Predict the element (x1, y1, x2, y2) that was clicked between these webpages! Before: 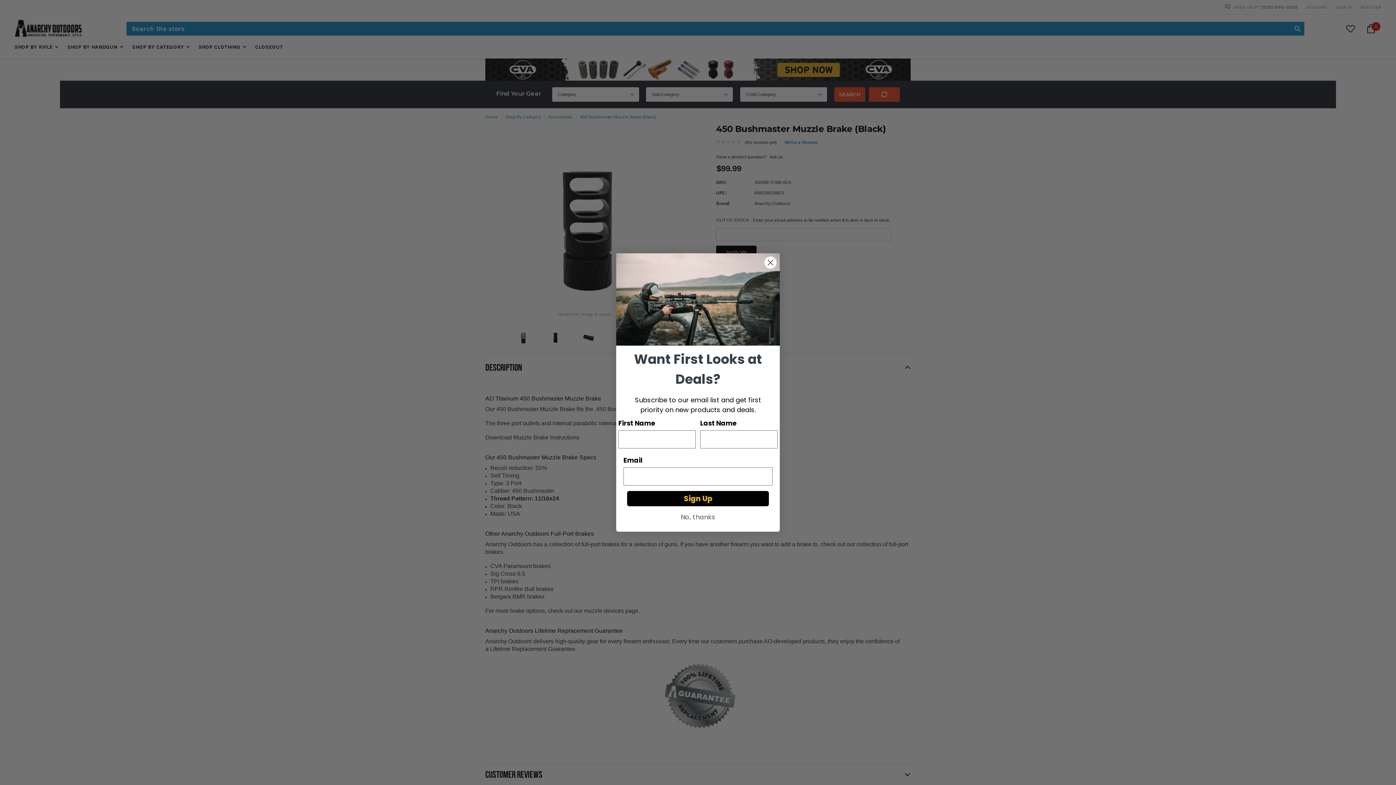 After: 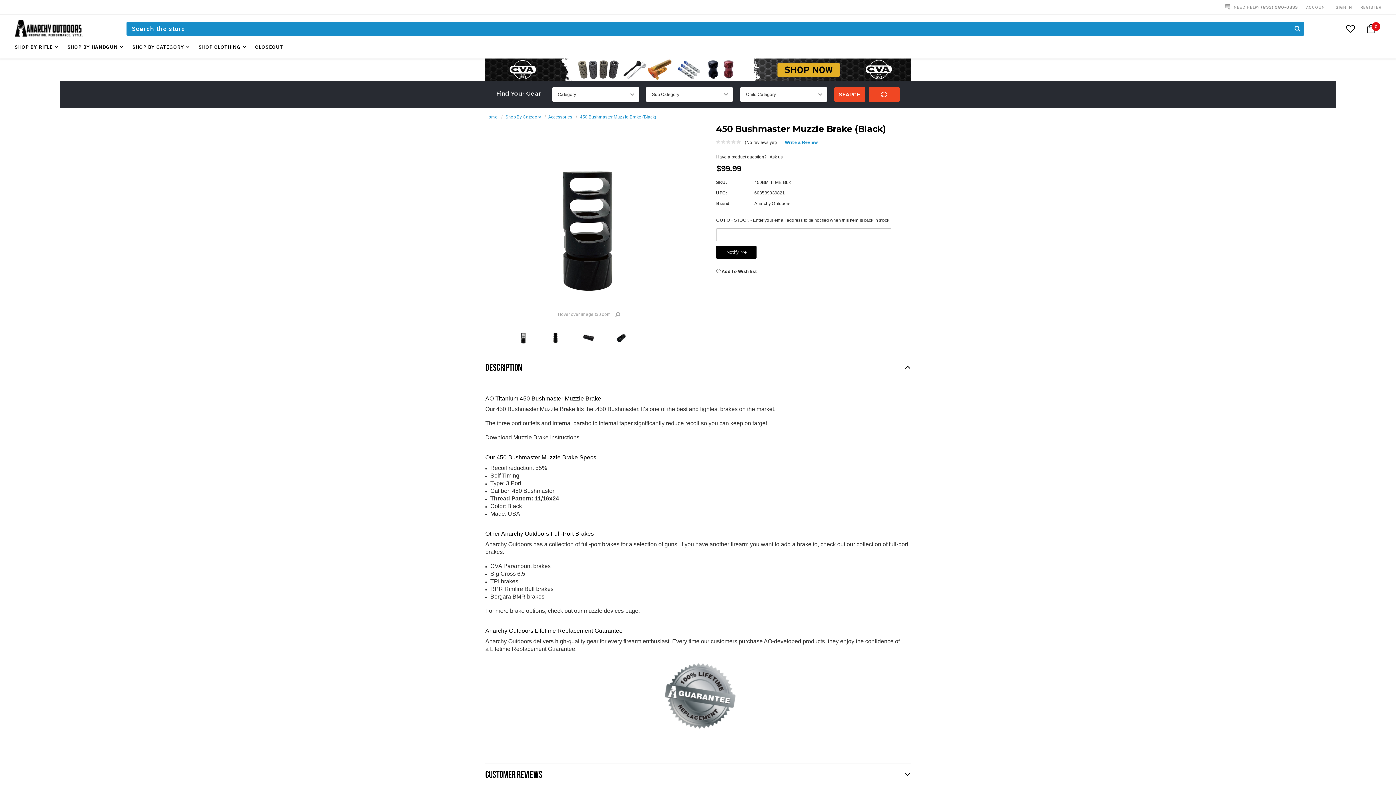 Action: label: Close dialog bbox: (764, 256, 777, 269)